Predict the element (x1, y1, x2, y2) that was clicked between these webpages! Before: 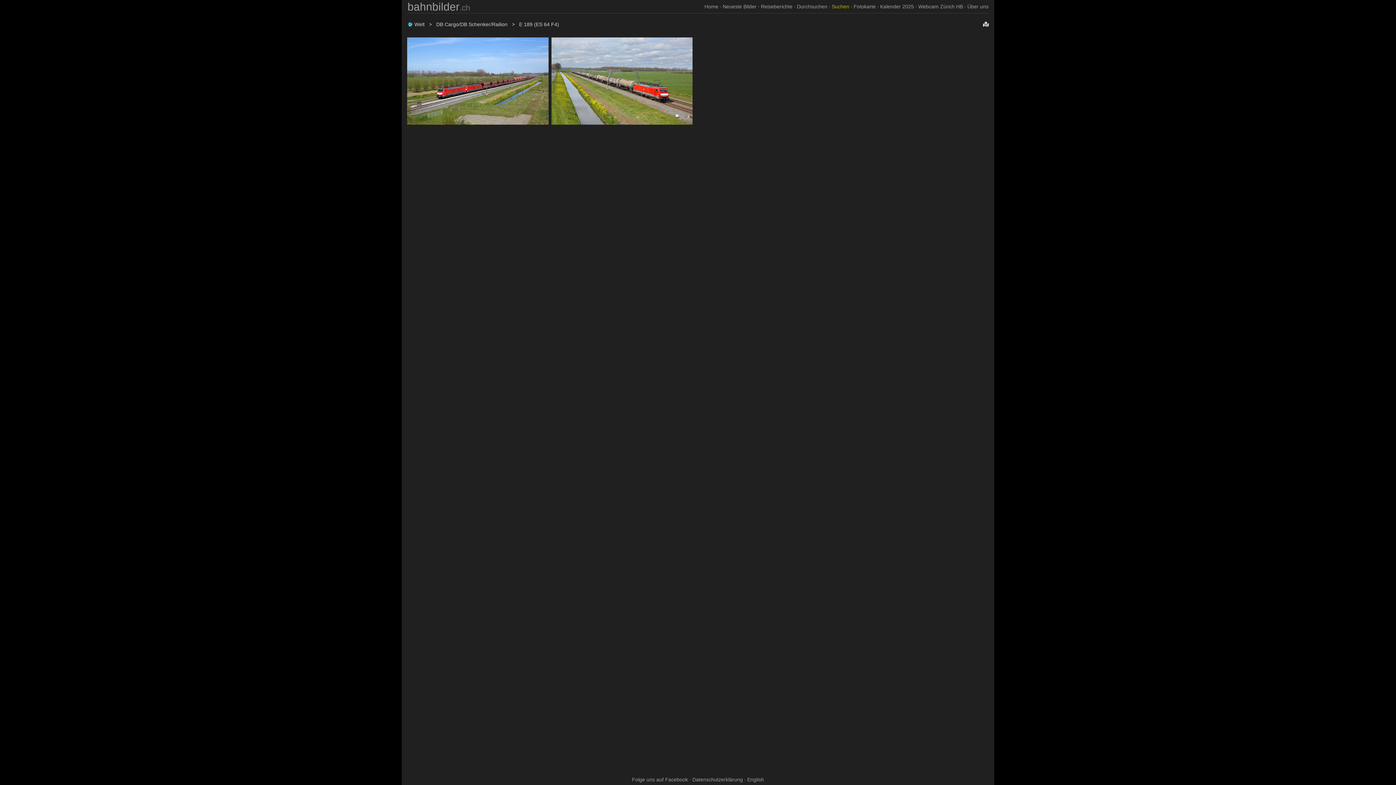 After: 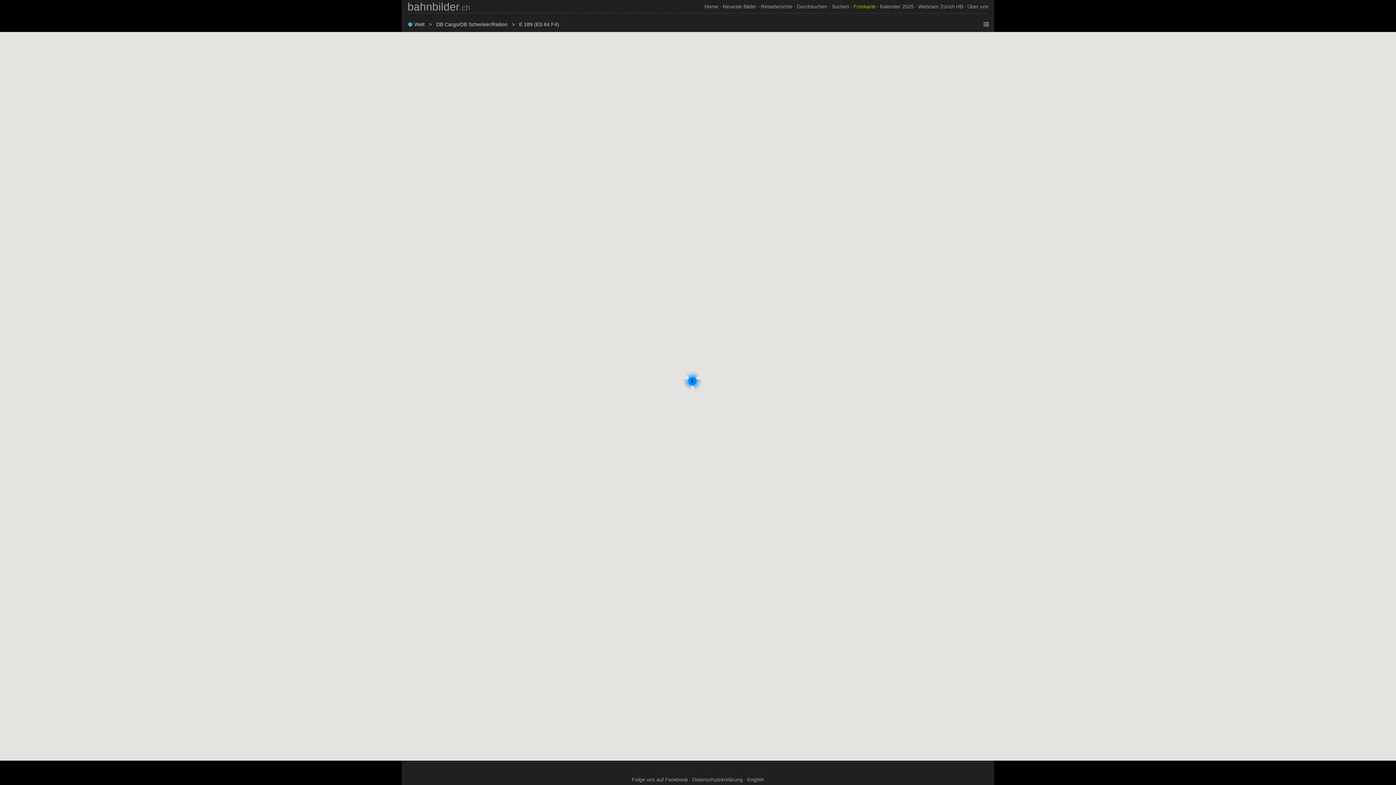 Action: bbox: (983, 21, 989, 27)